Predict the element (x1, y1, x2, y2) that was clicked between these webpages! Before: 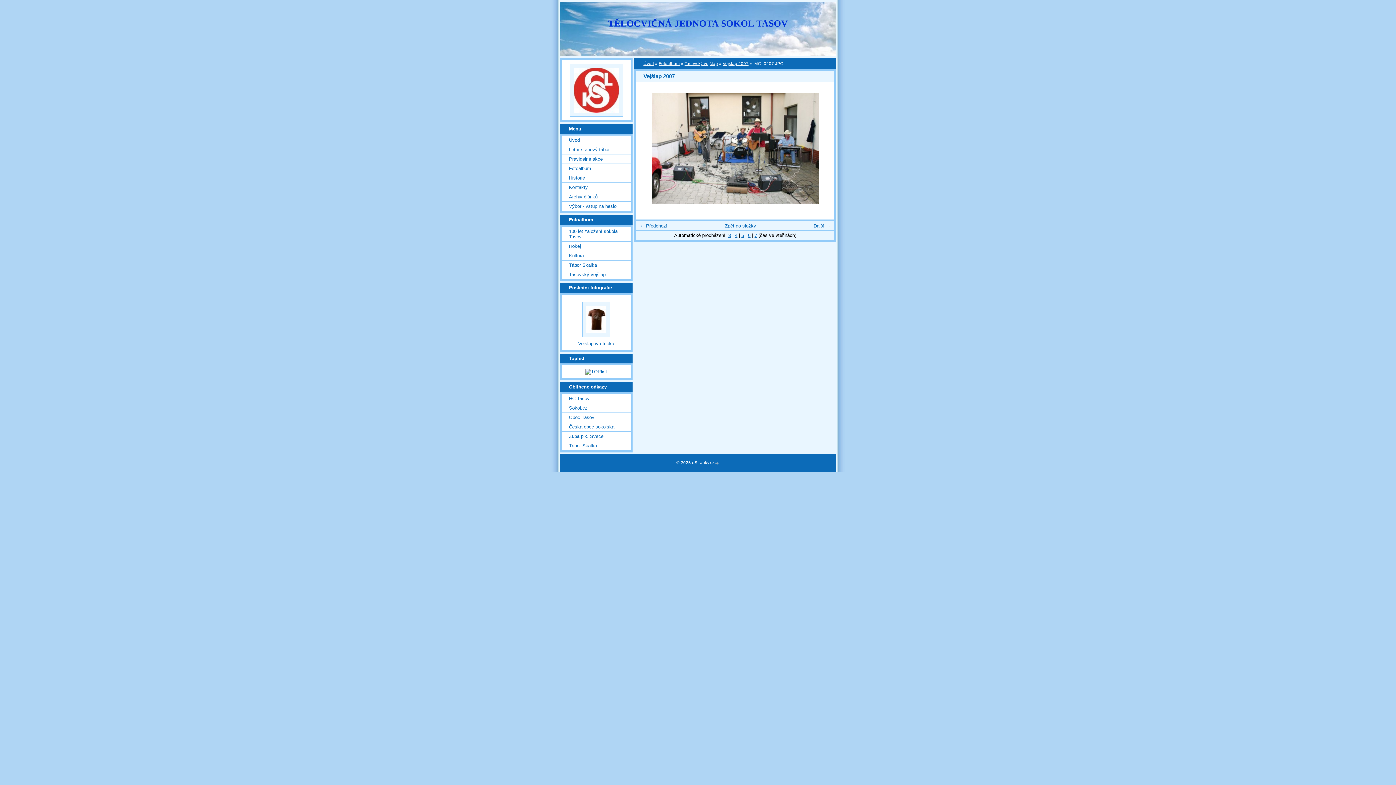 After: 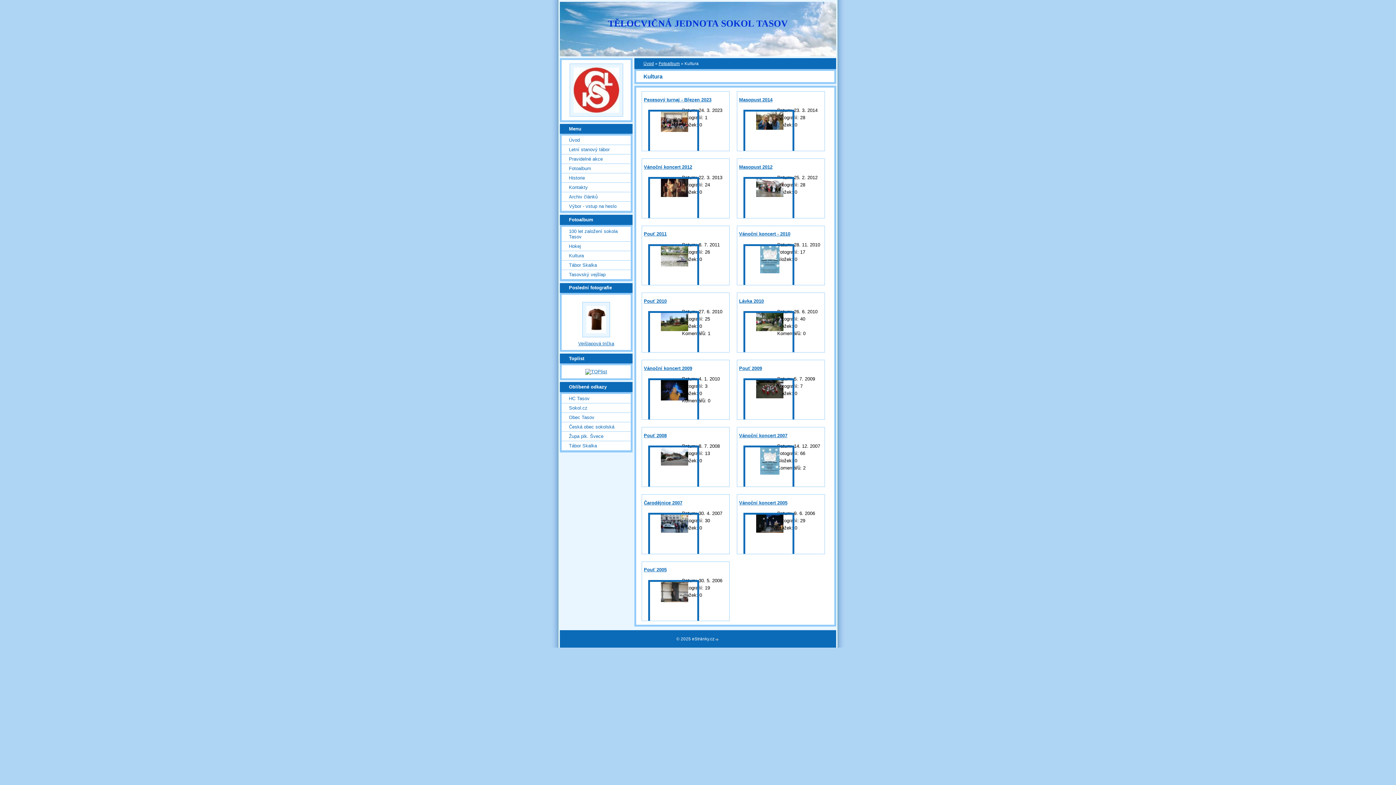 Action: label: Kultura bbox: (561, 251, 630, 260)